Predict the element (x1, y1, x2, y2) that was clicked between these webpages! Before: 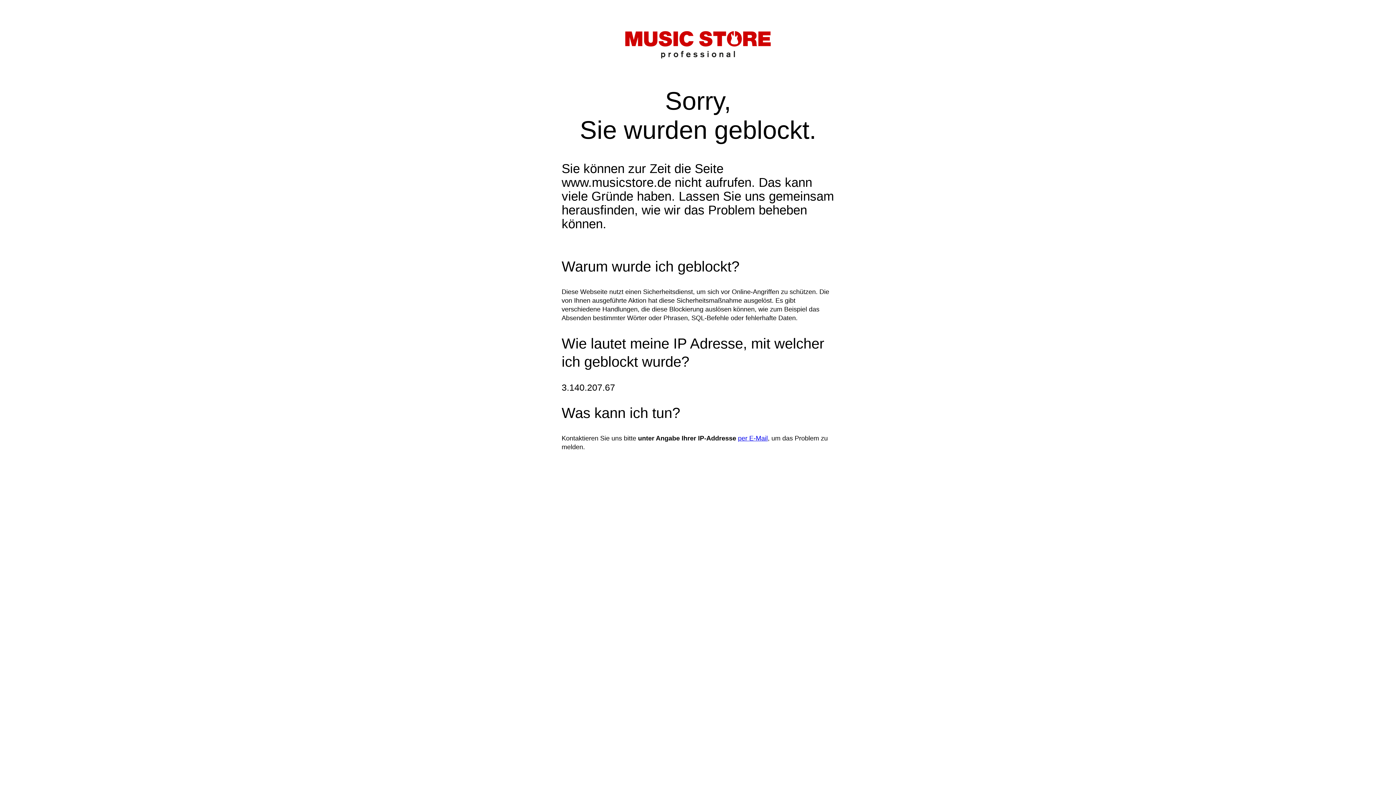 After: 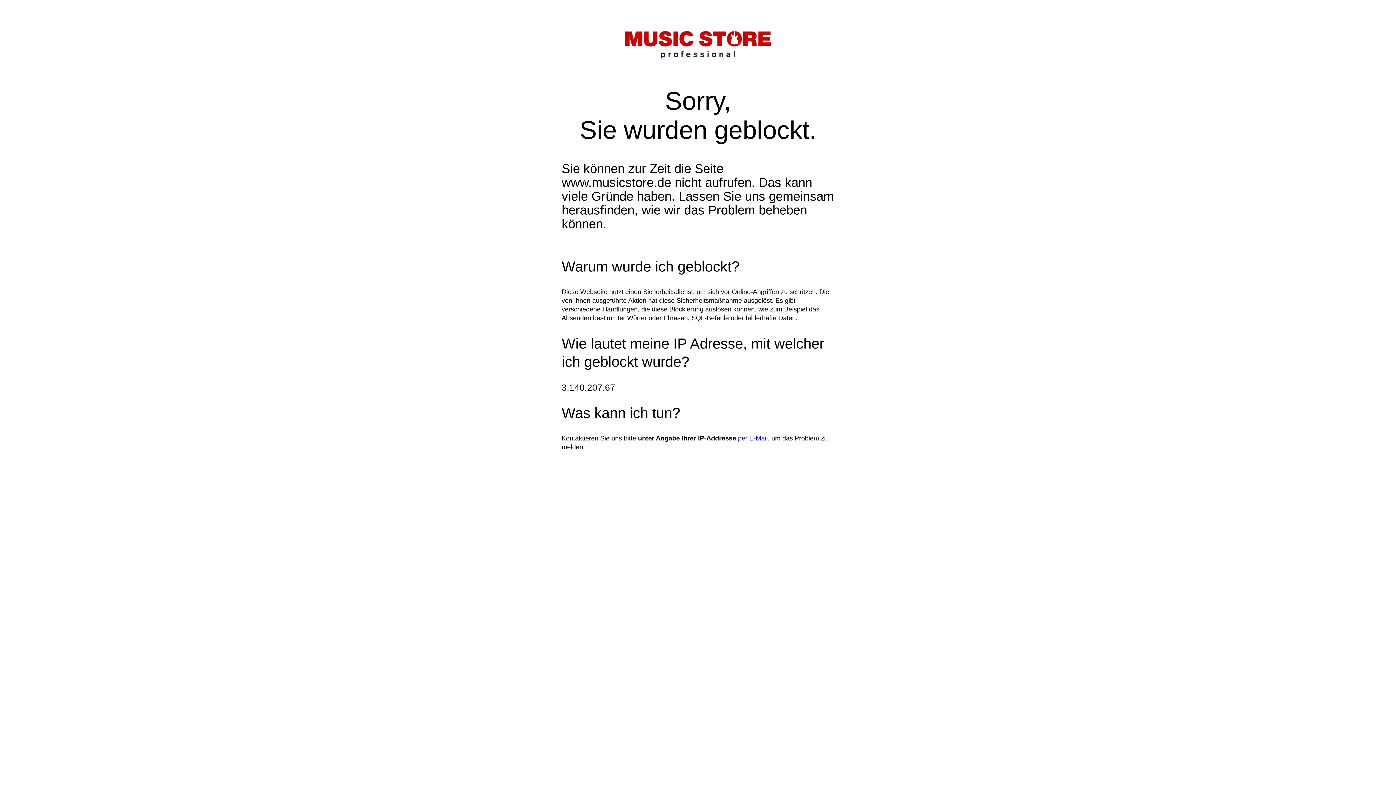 Action: bbox: (738, 434, 768, 442) label: per E-Mail